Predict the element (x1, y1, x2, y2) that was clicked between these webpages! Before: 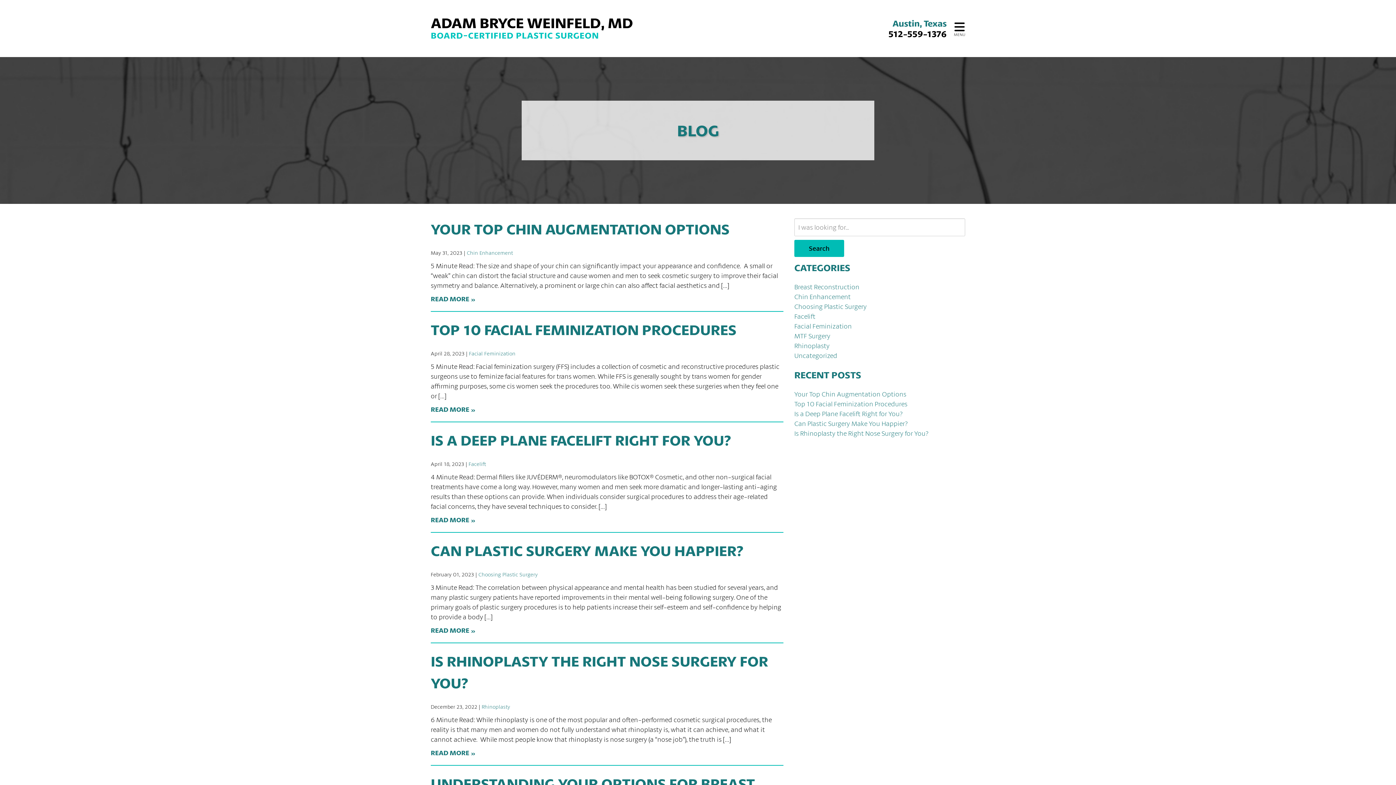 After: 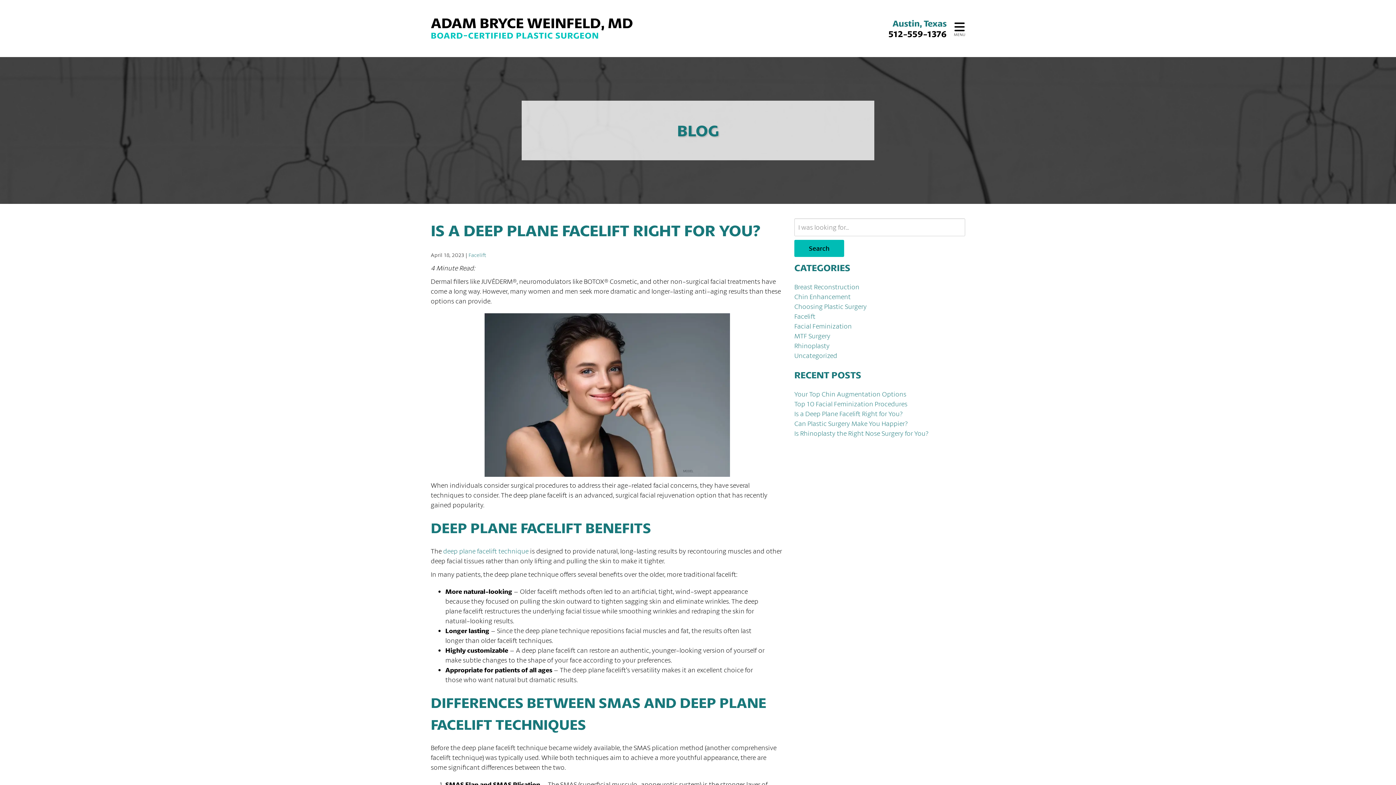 Action: bbox: (794, 409, 902, 418) label: Is a Deep Plane Facelift Right for You?